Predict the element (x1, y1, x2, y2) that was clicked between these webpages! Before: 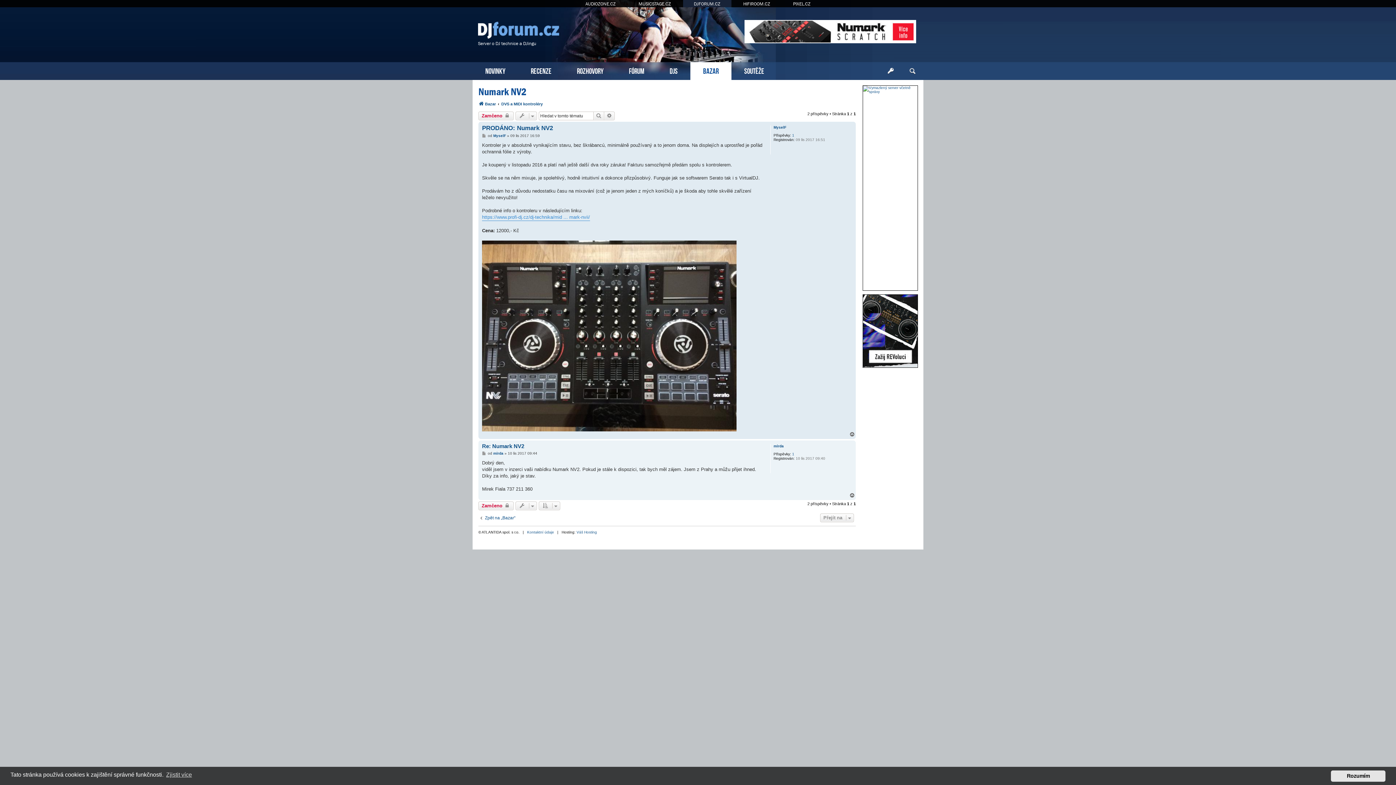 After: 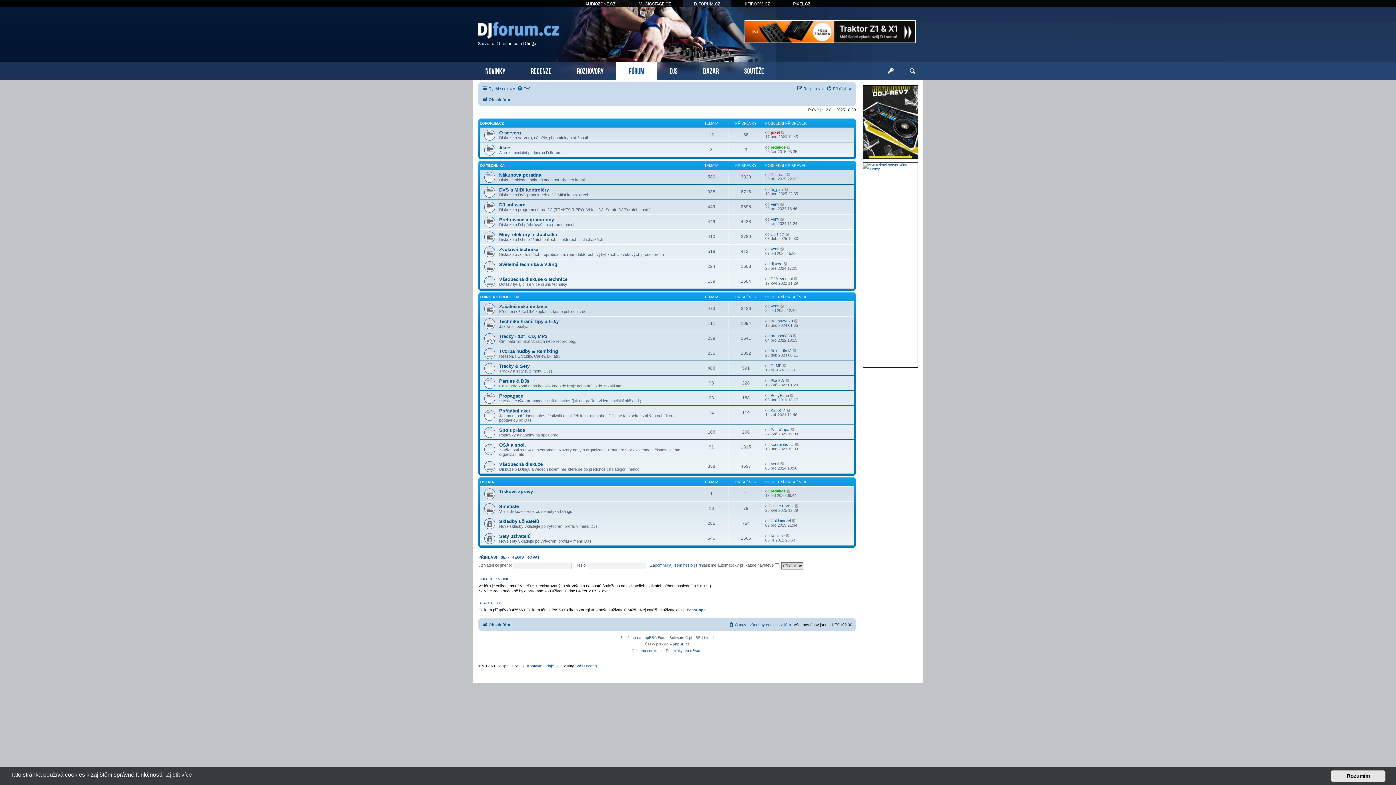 Action: bbox: (616, 62, 657, 80) label: FÓRUM